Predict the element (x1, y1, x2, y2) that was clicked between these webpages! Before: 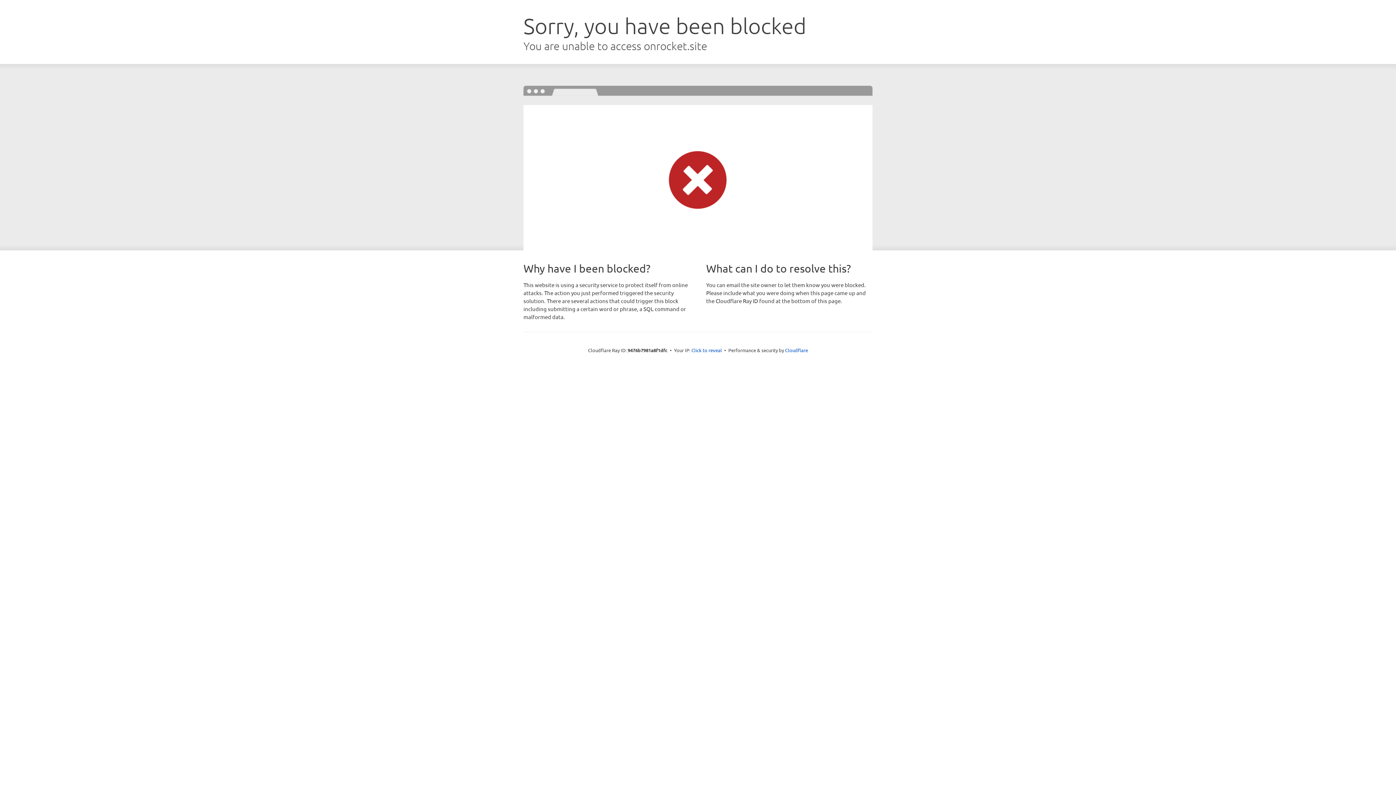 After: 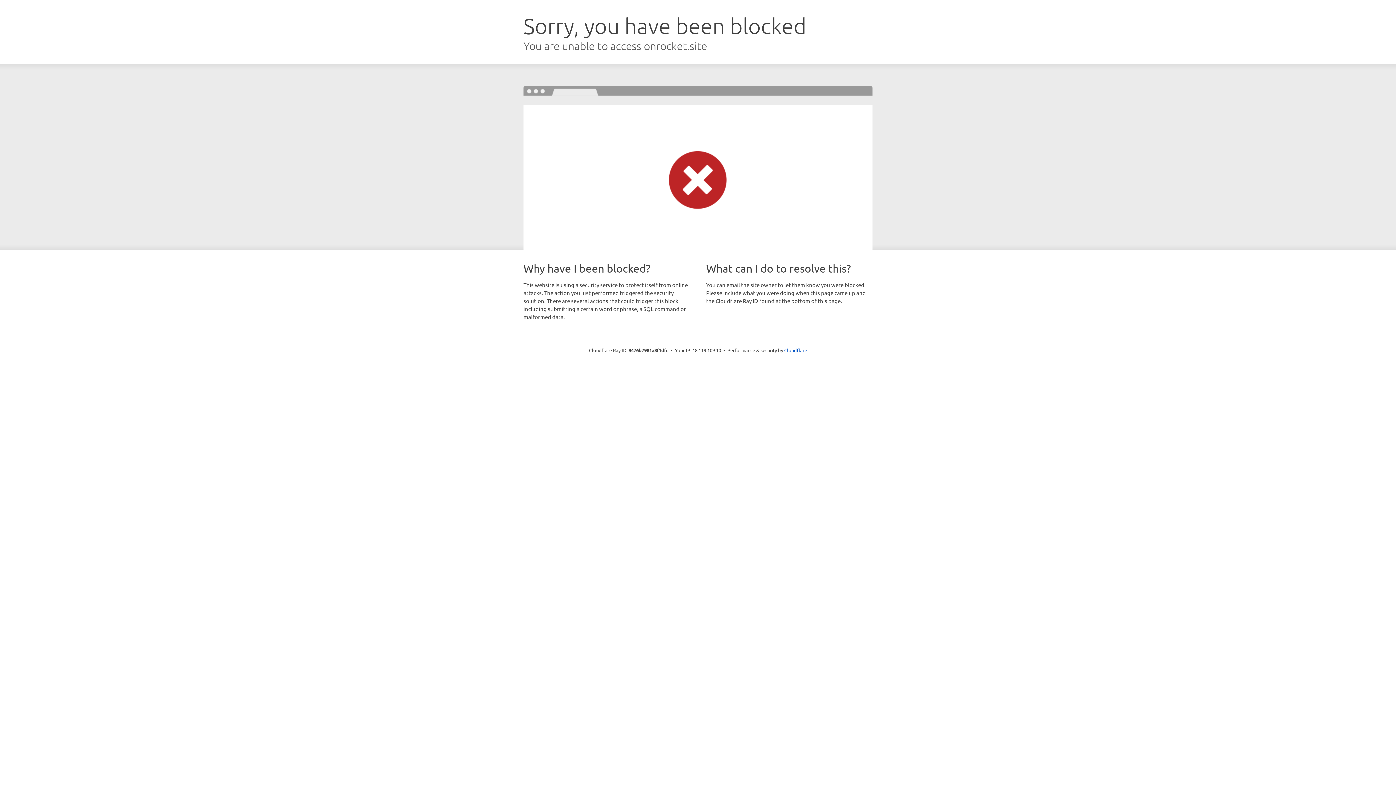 Action: bbox: (691, 346, 722, 353) label: Click to reveal